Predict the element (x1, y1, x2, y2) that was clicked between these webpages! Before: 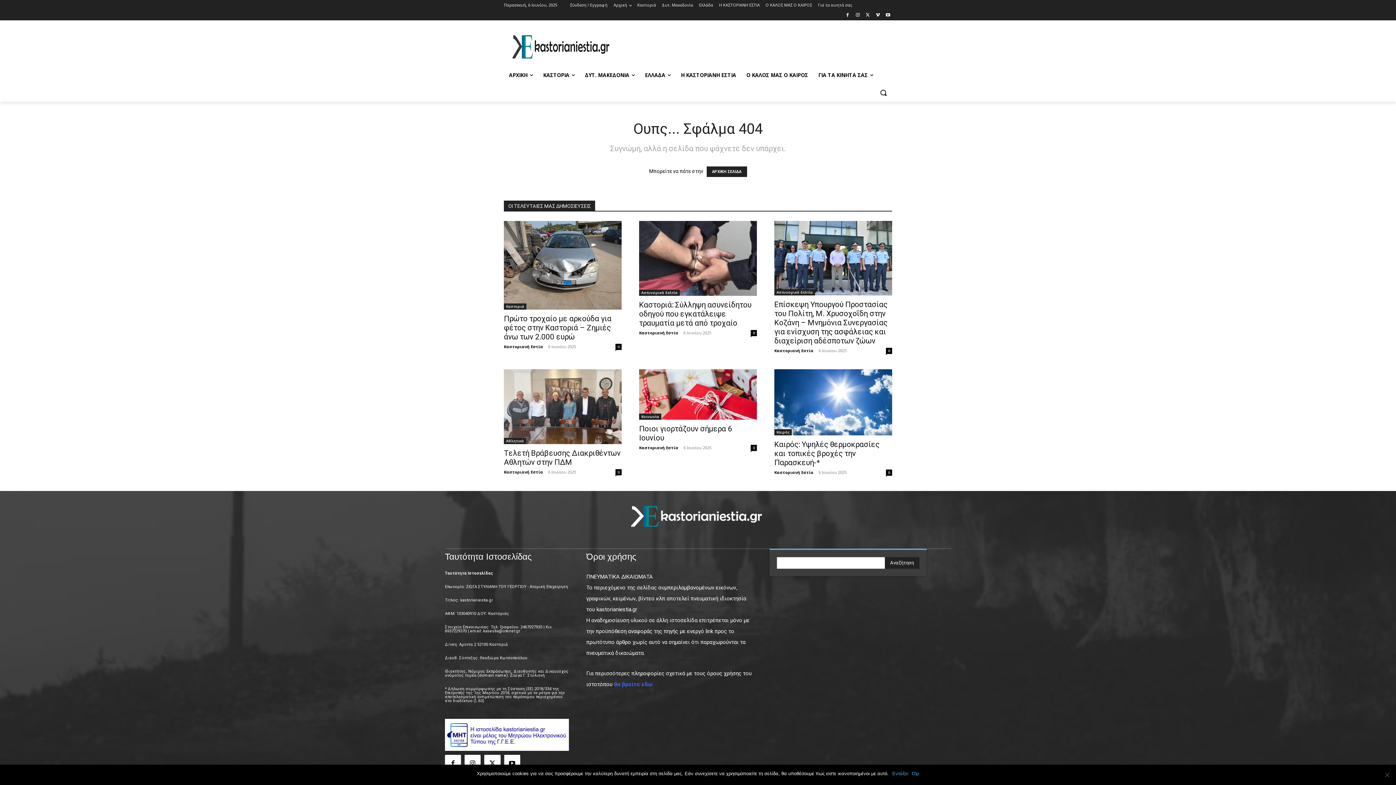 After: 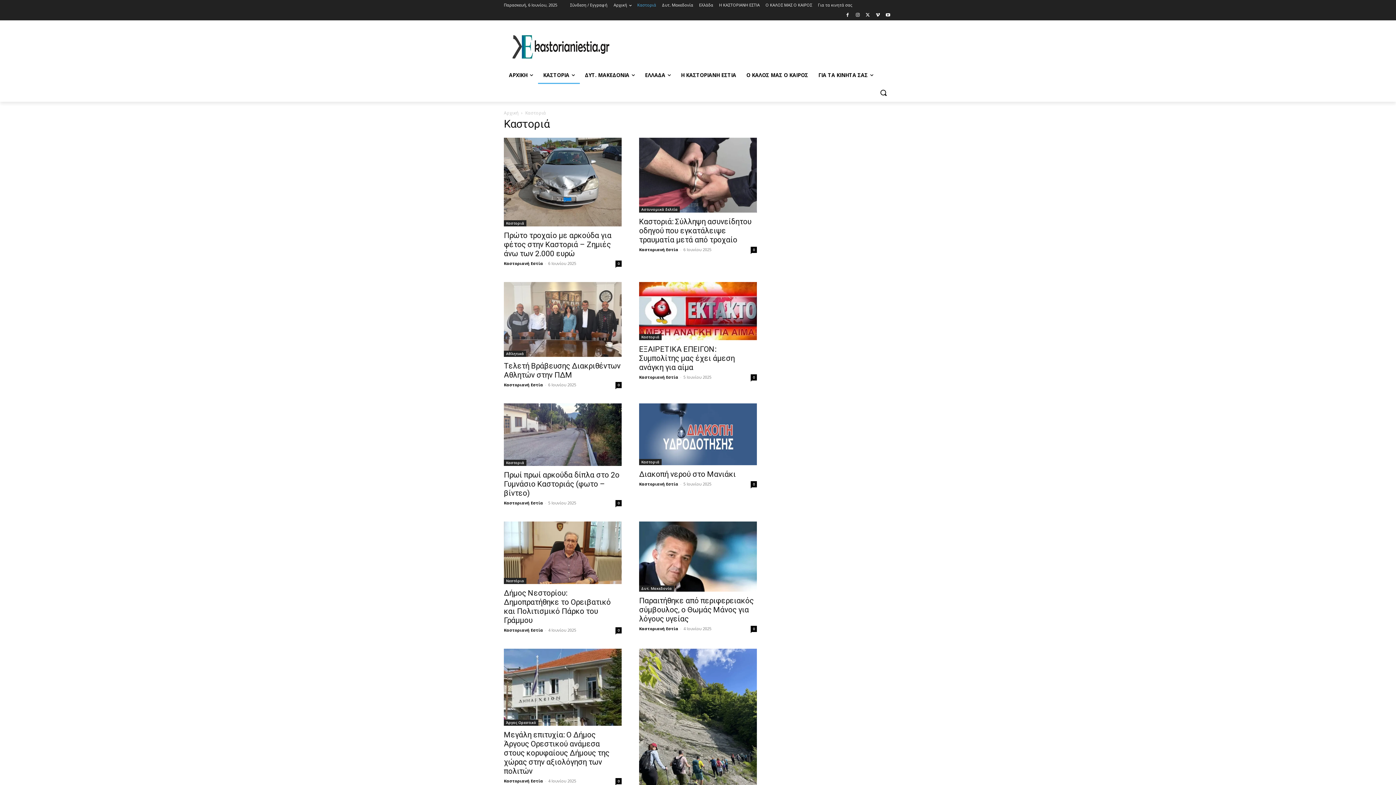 Action: bbox: (637, 0, 656, 10) label: Καστοριά